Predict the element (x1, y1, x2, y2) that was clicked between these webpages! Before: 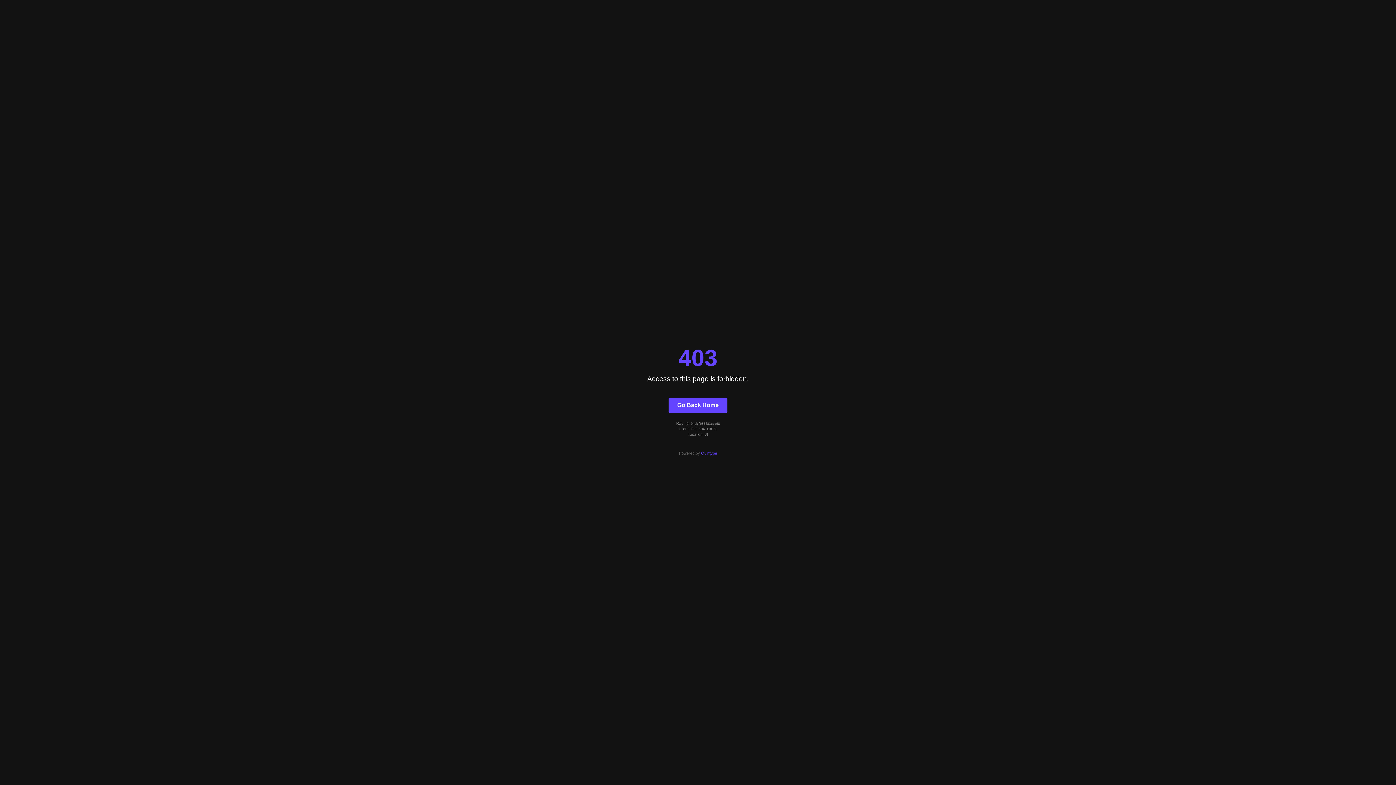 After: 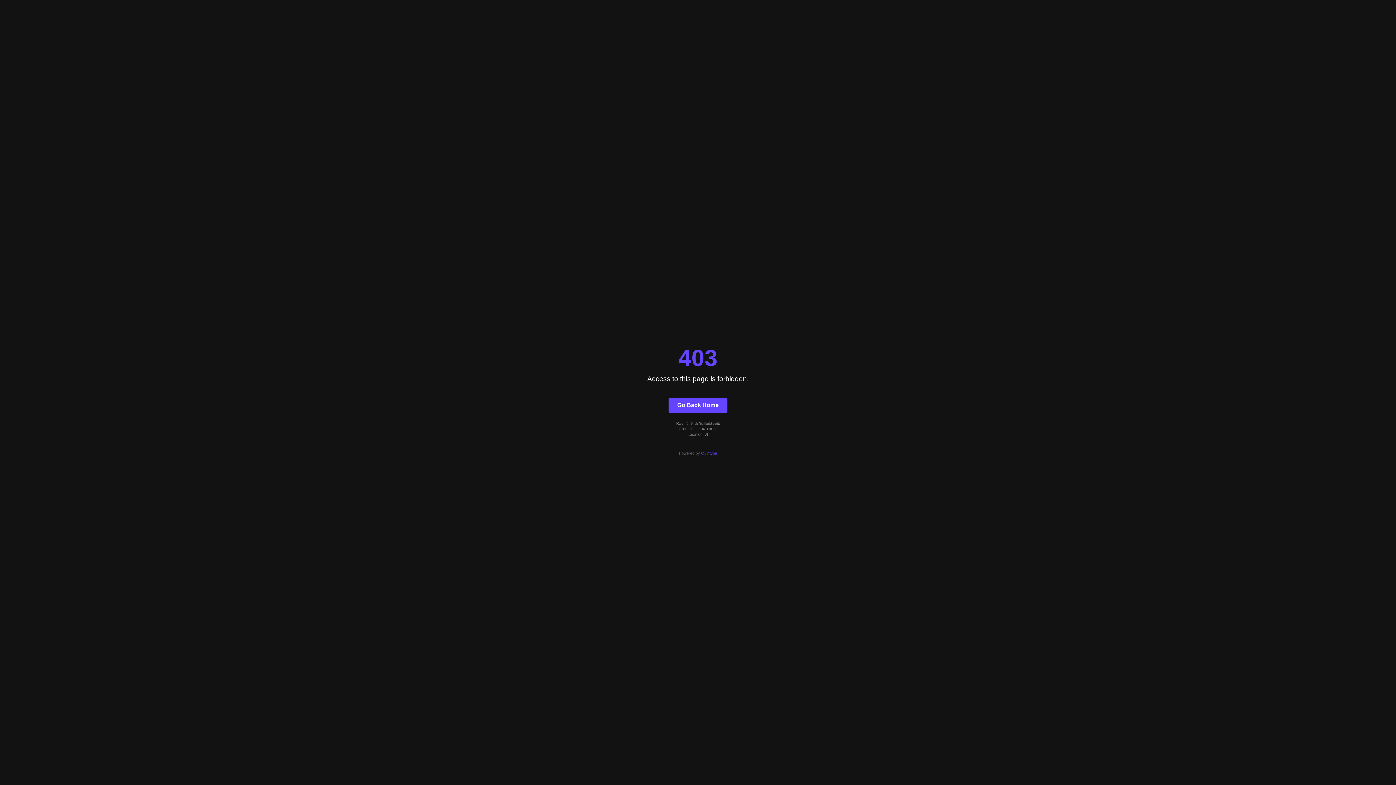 Action: label: Go Back Home bbox: (668, 397, 727, 412)